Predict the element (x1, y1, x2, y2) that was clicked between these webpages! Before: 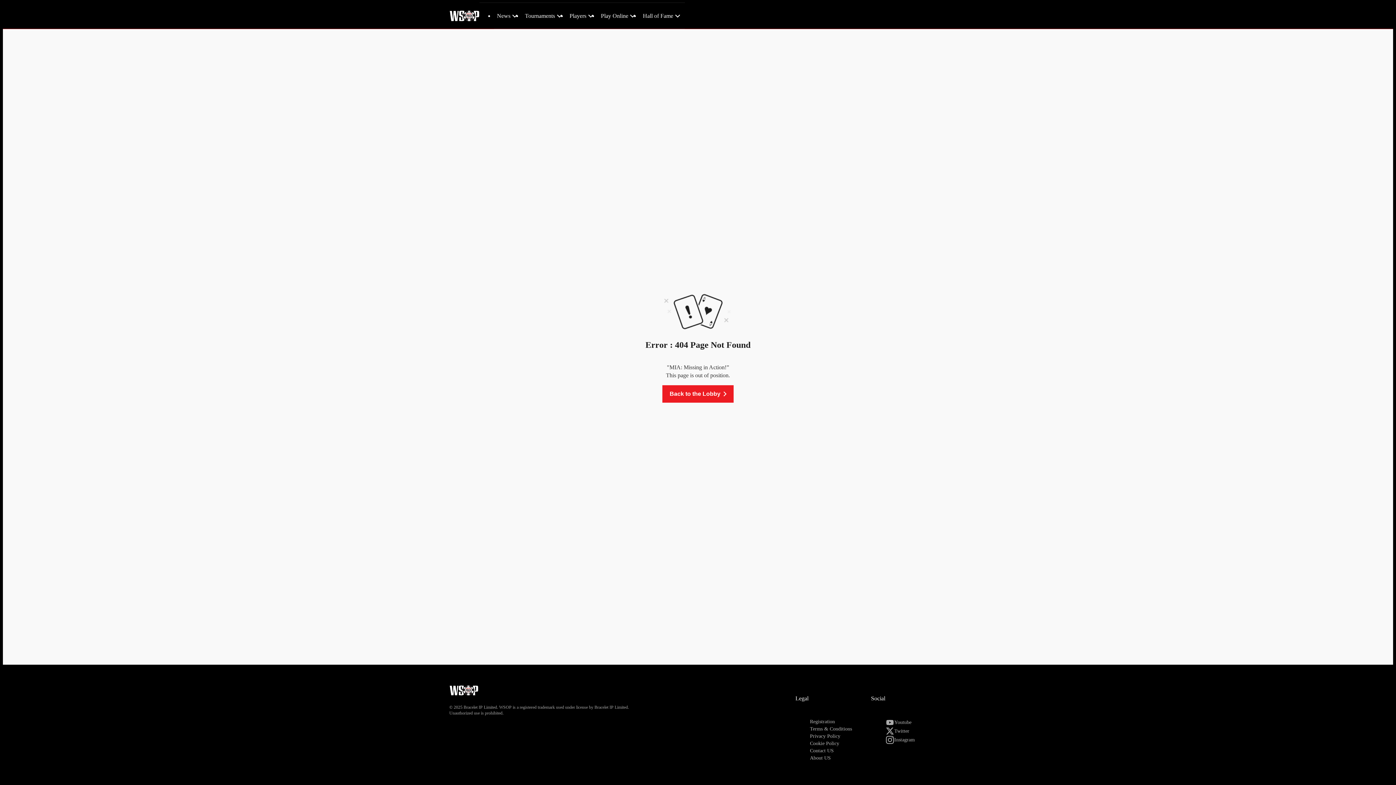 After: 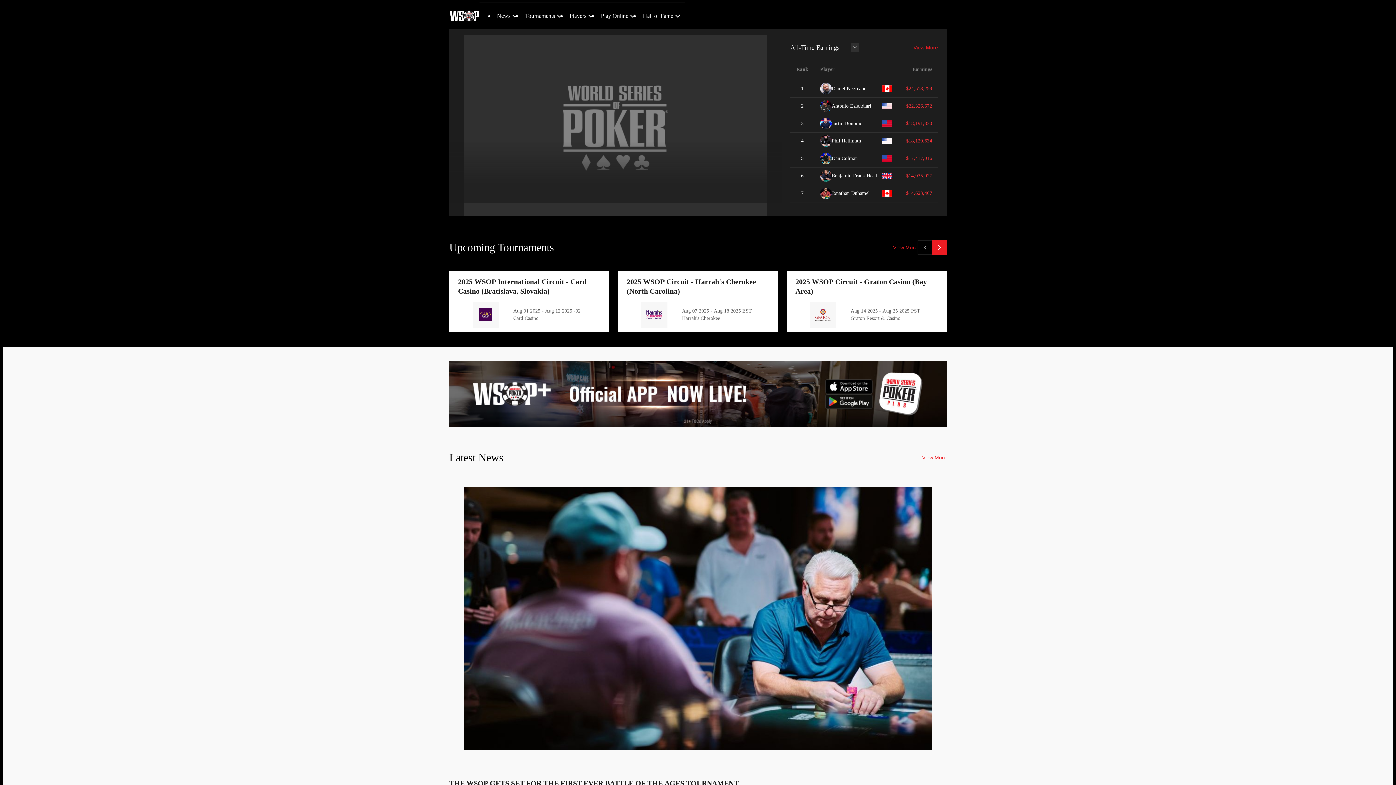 Action: bbox: (449, 10, 479, 21)